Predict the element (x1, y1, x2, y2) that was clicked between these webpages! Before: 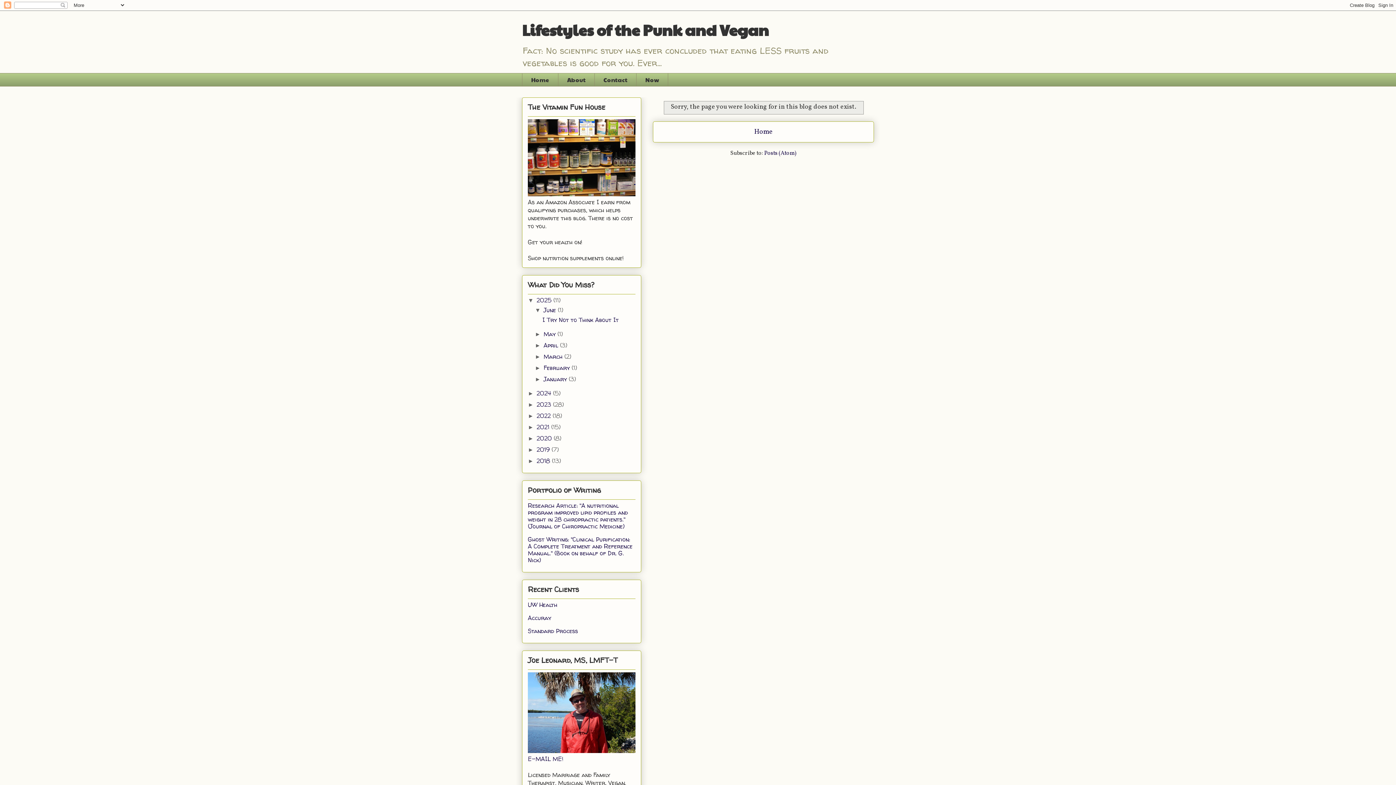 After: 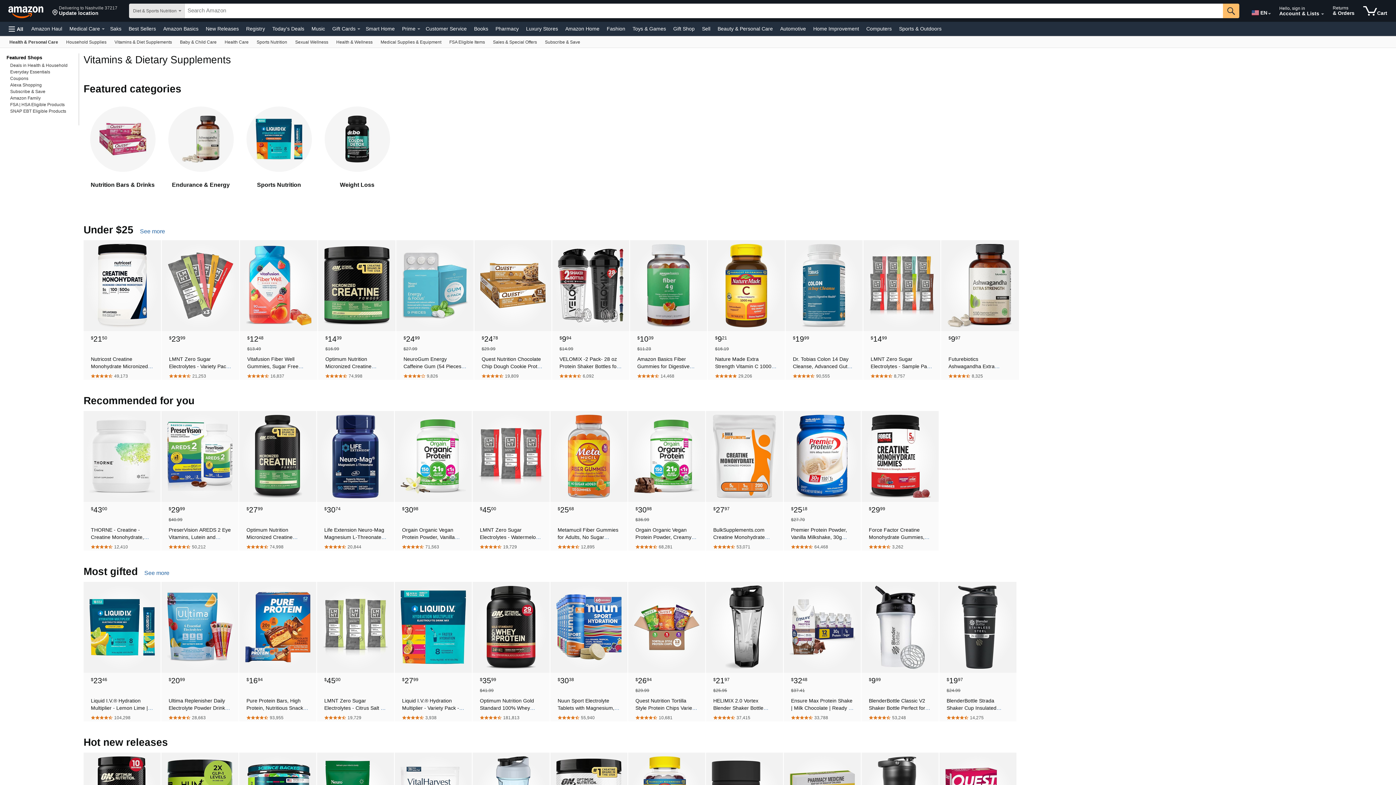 Action: label: Accuray bbox: (528, 614, 551, 622)